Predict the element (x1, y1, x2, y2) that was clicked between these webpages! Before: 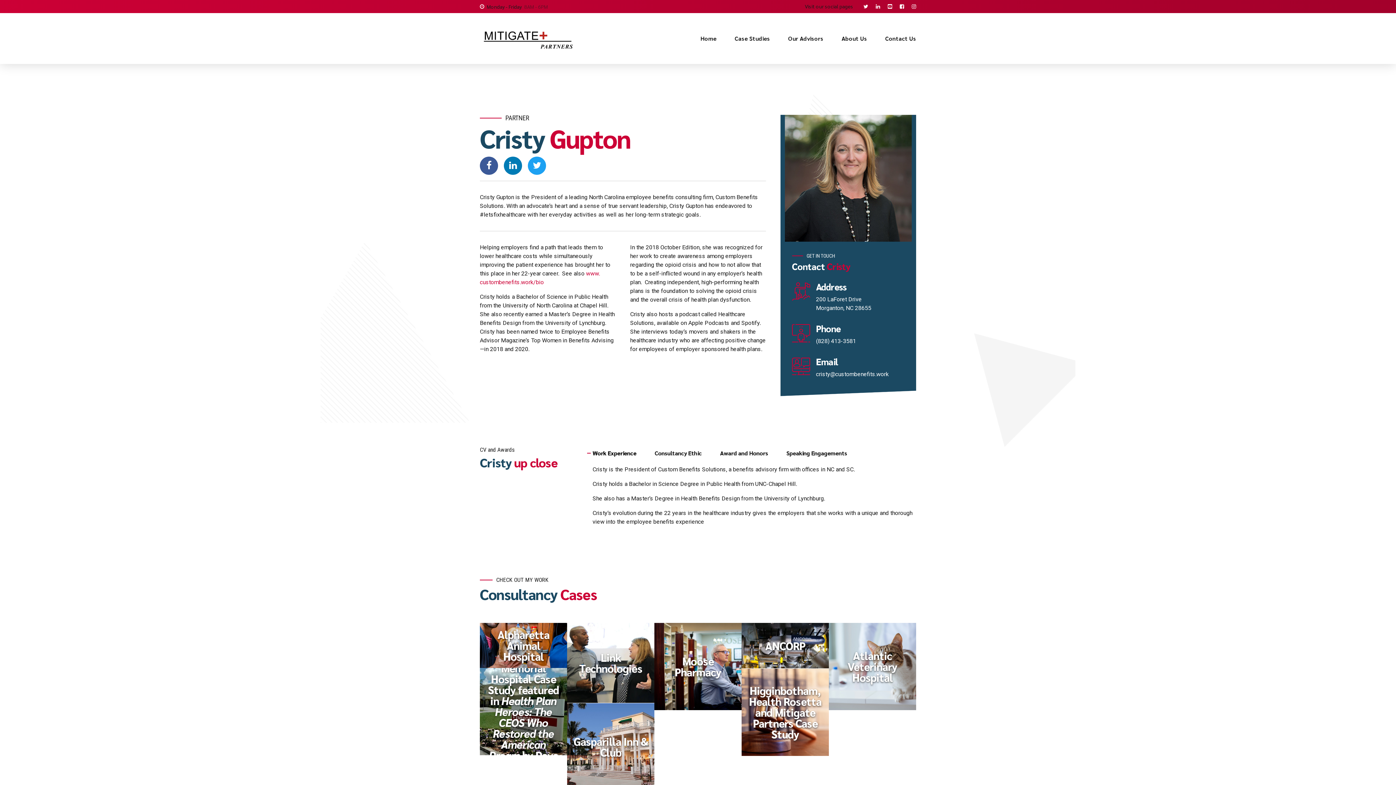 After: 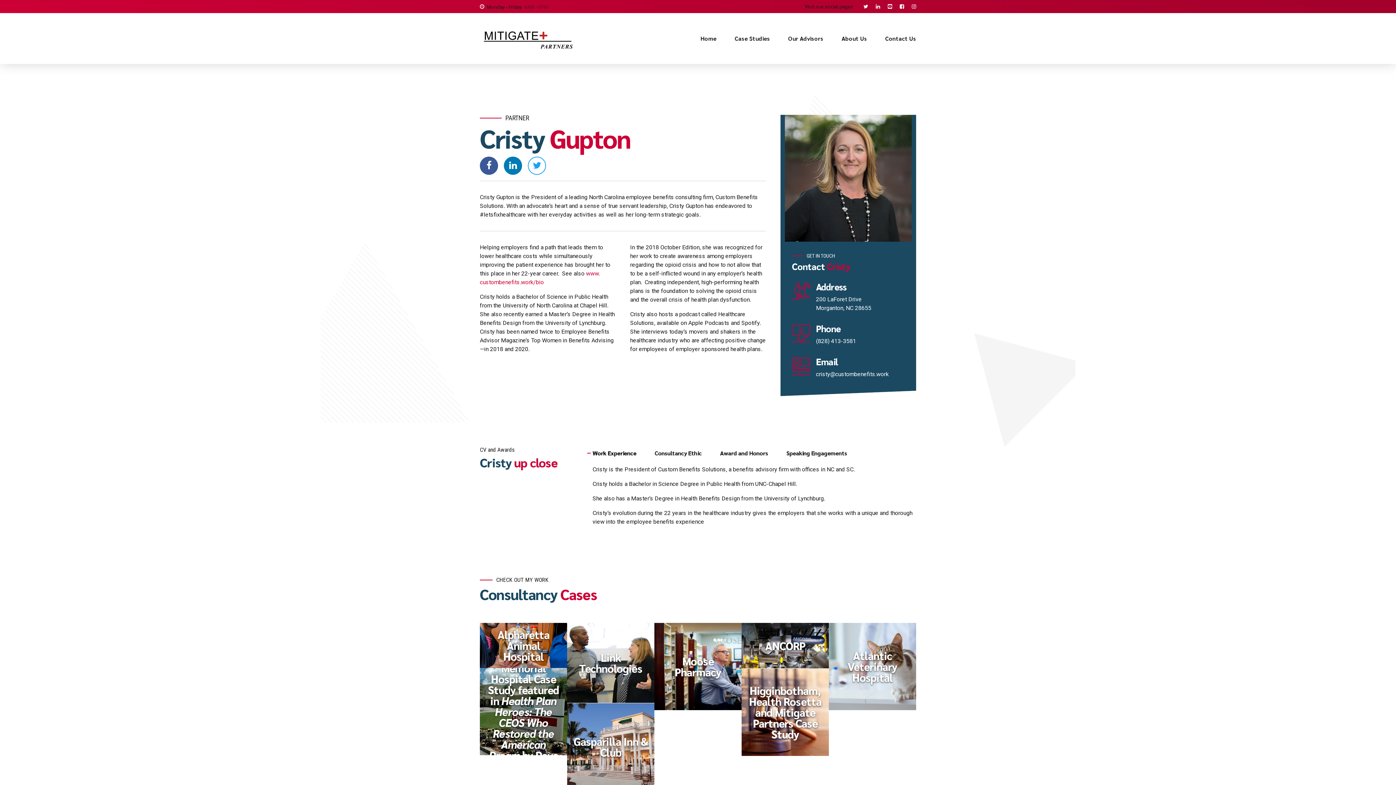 Action: bbox: (528, 156, 546, 174)